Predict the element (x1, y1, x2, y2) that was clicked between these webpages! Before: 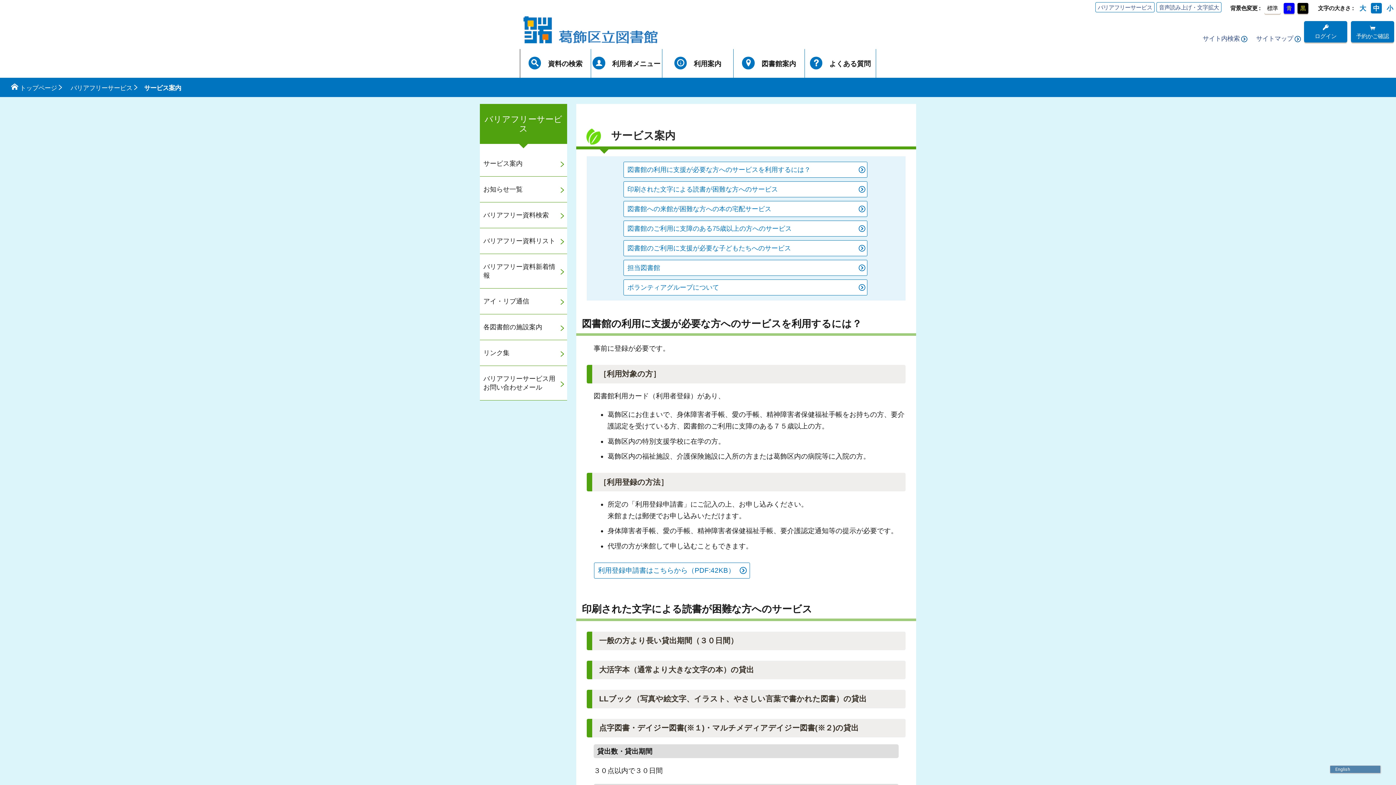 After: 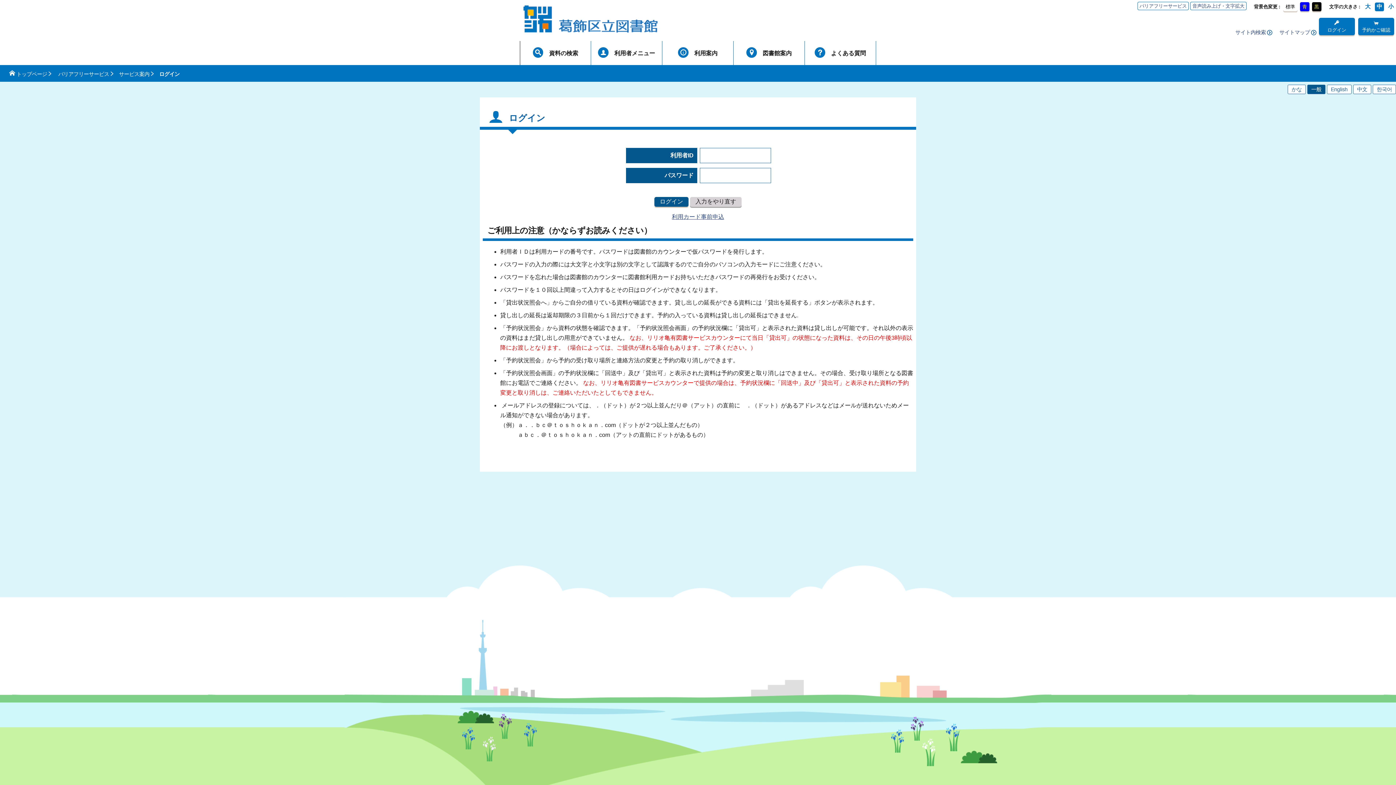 Action: bbox: (1351, 21, 1394, 42) label: 予約かご確認